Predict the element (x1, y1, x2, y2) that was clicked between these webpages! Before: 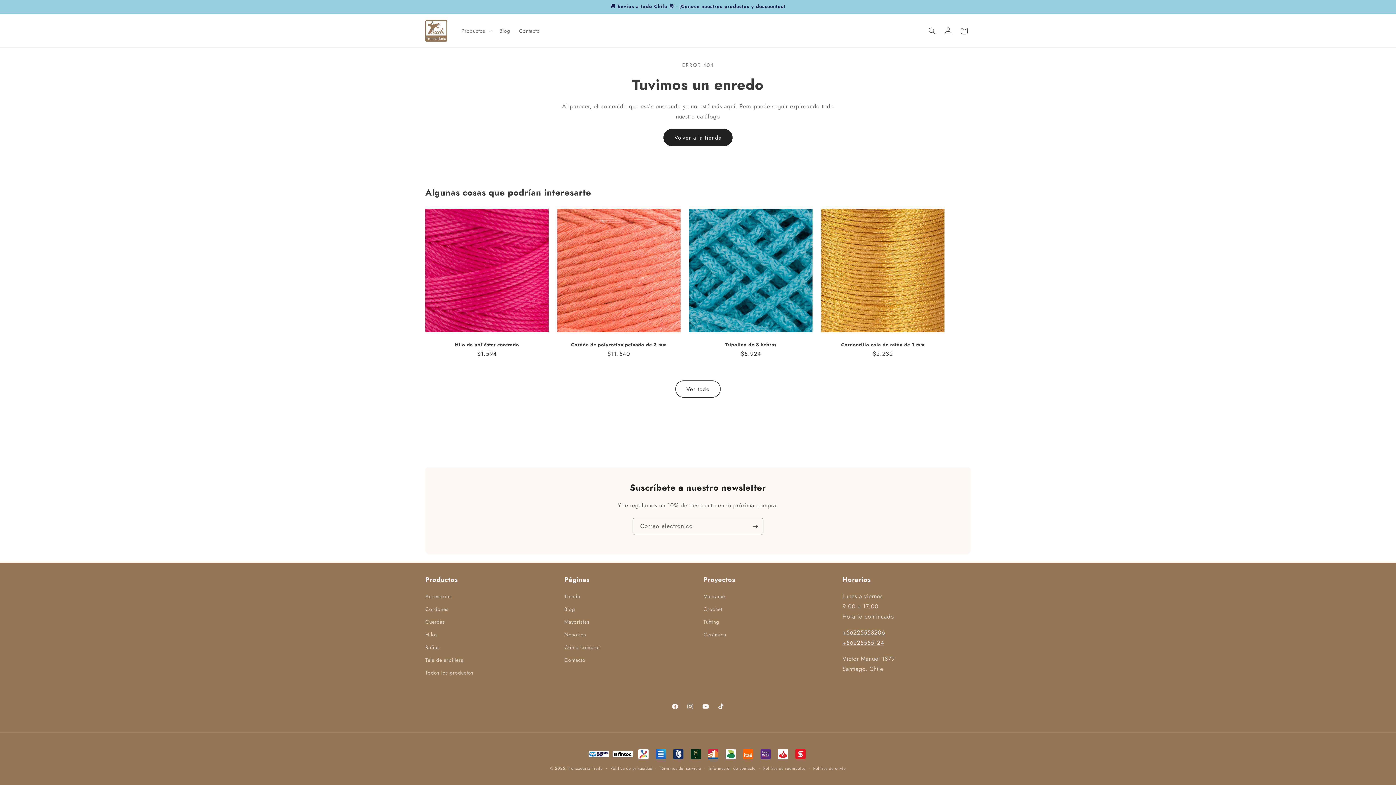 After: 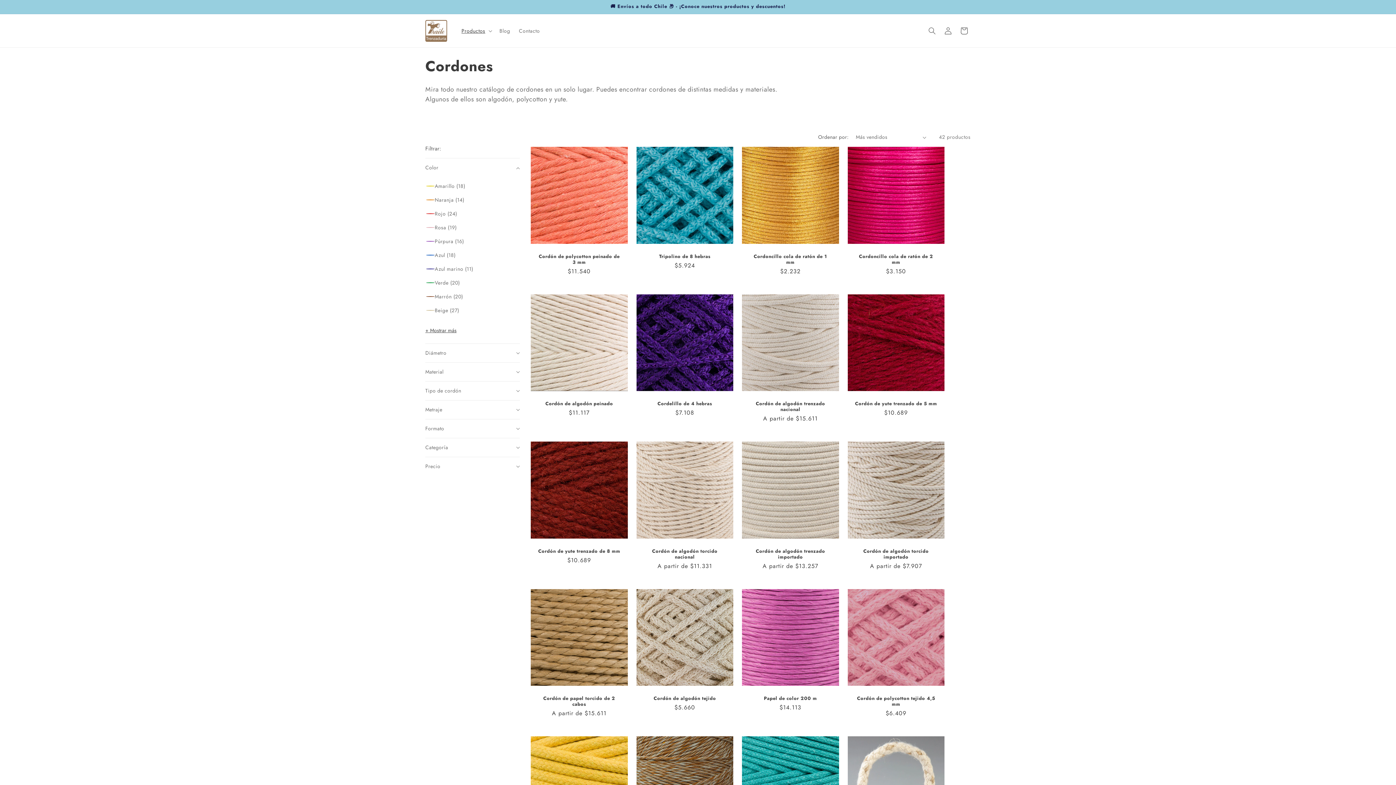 Action: bbox: (425, 603, 448, 616) label: Cordones